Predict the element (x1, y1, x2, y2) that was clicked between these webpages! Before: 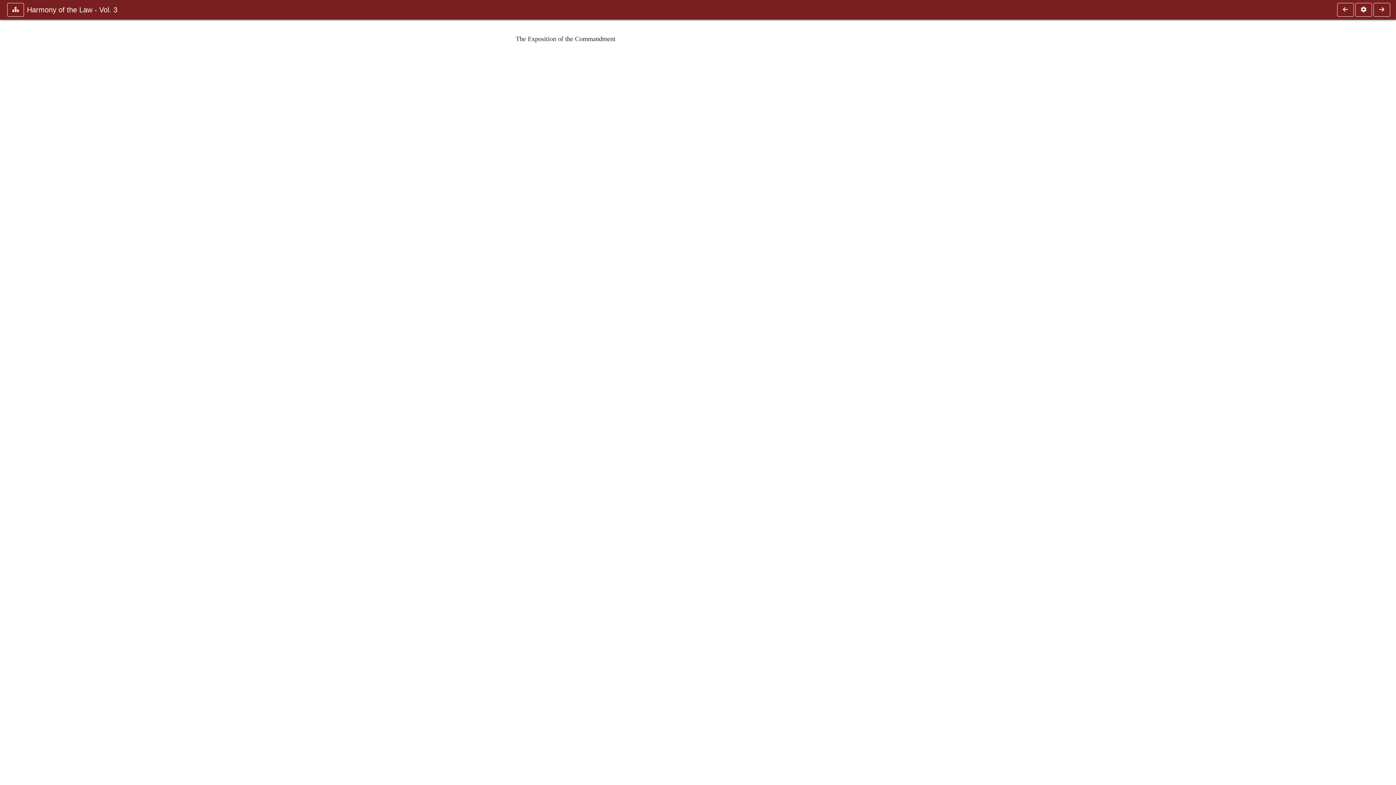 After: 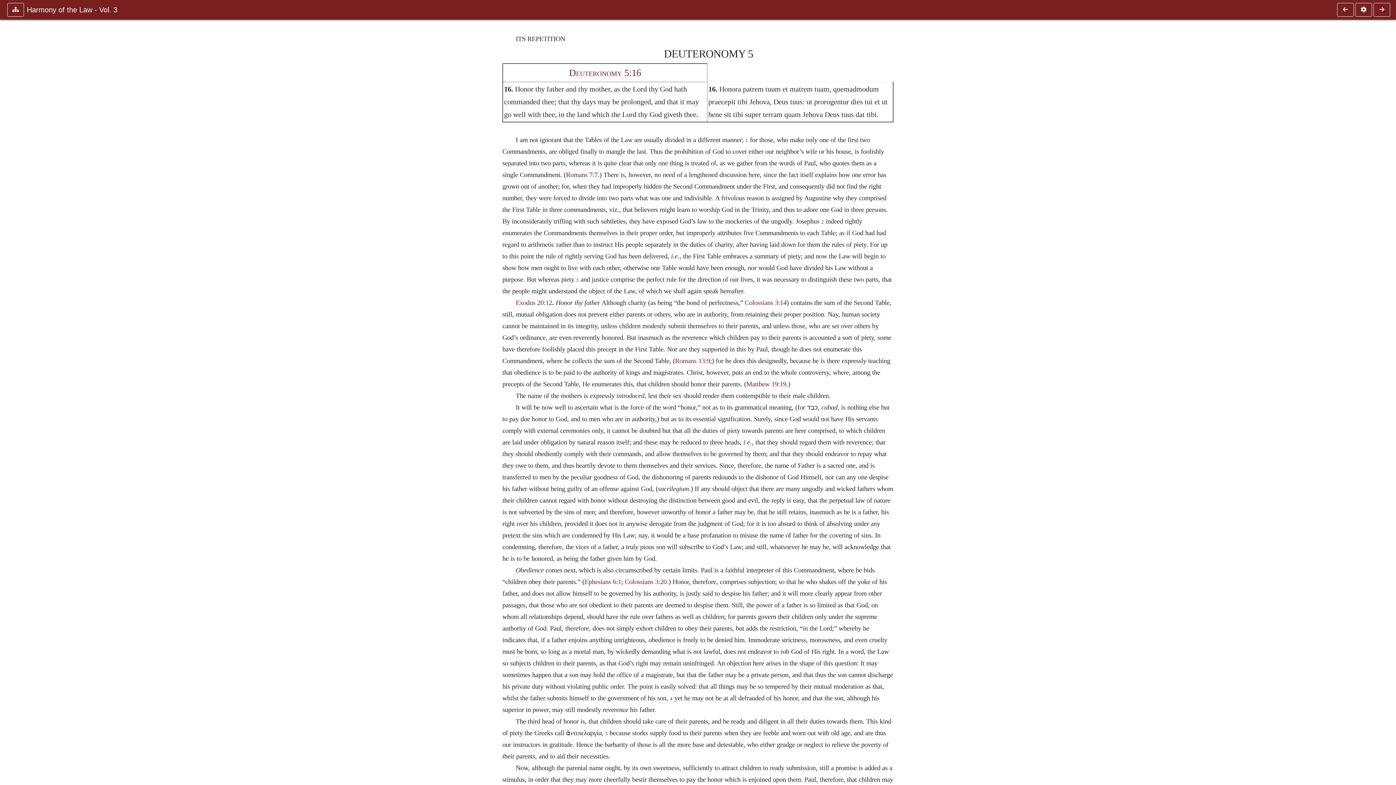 Action: bbox: (1337, 2, 1354, 16)